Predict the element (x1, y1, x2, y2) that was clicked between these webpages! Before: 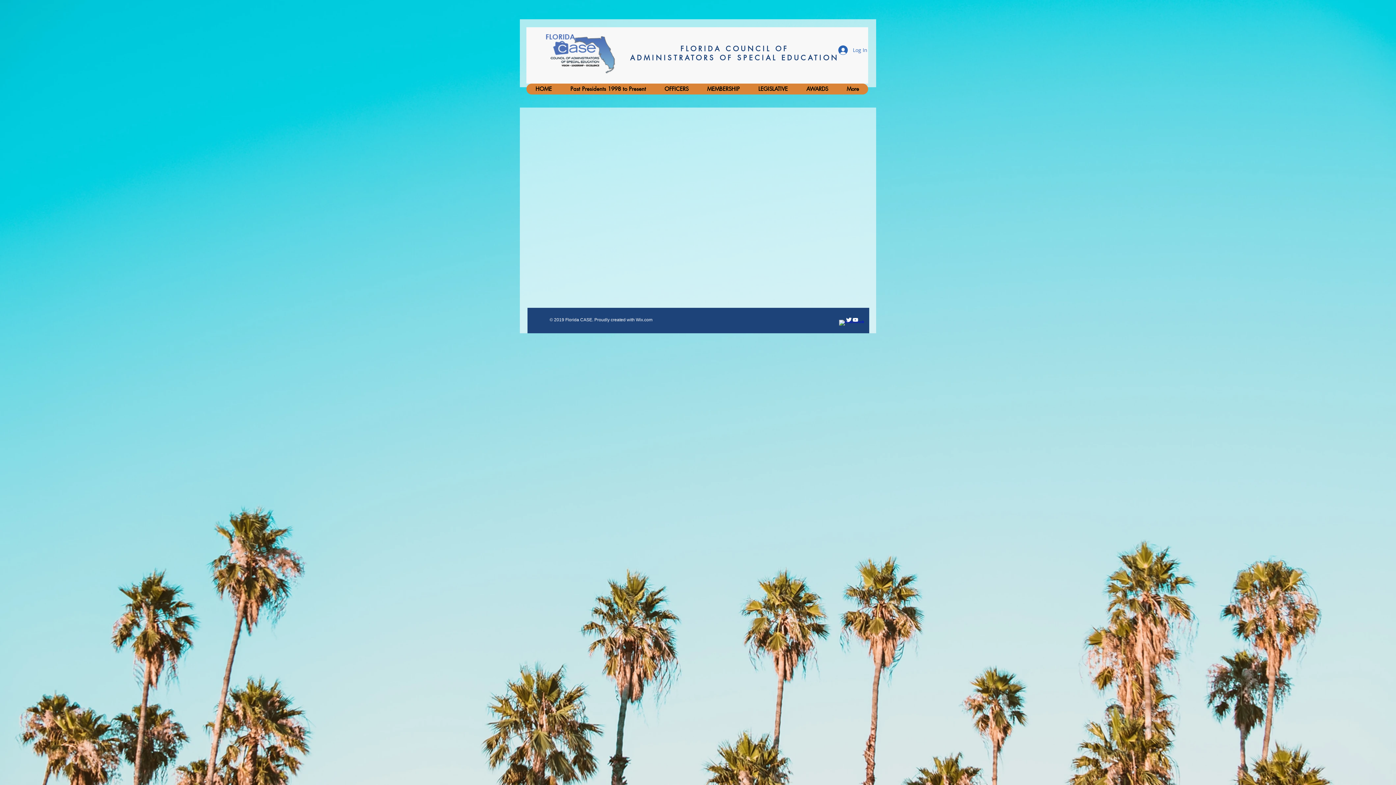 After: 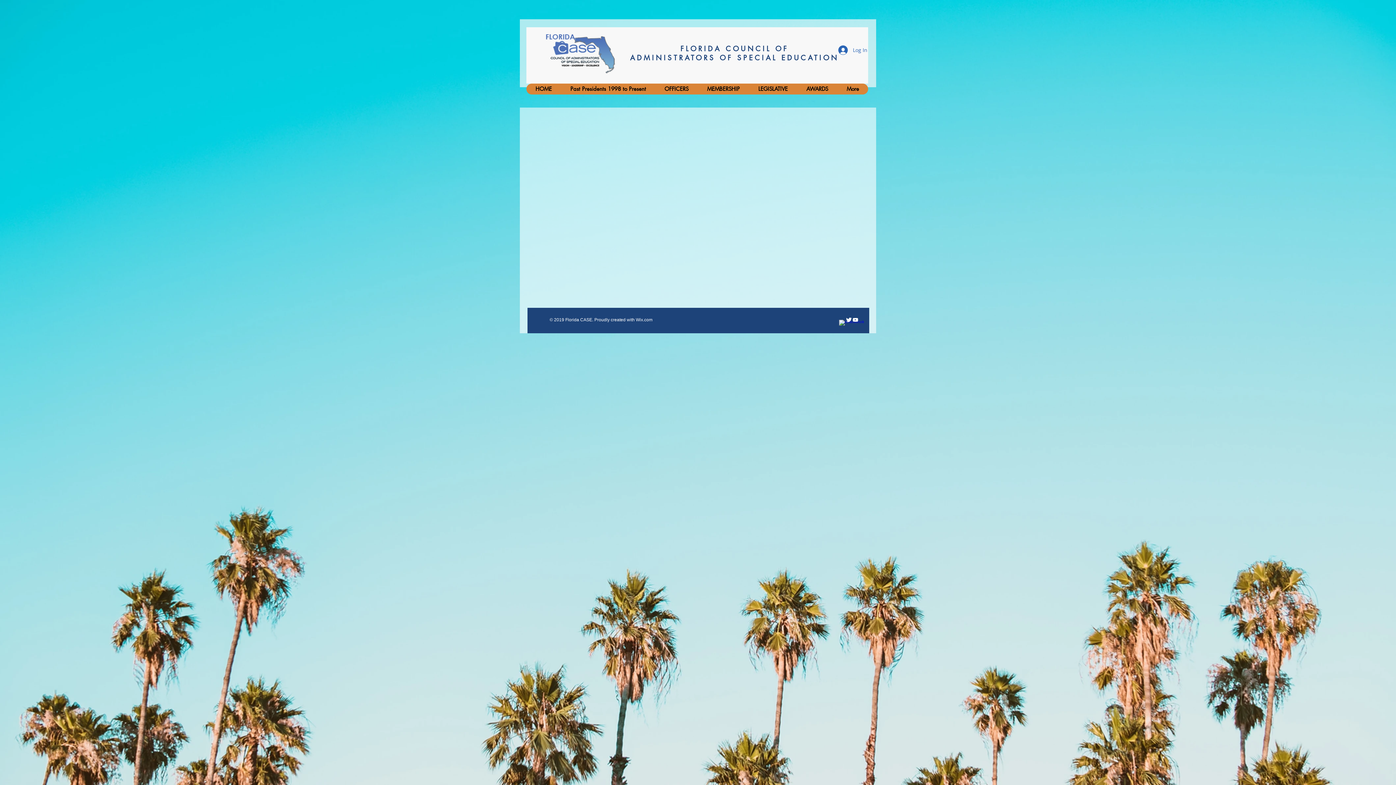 Action: label: w-facebook bbox: (839, 320, 845, 326)